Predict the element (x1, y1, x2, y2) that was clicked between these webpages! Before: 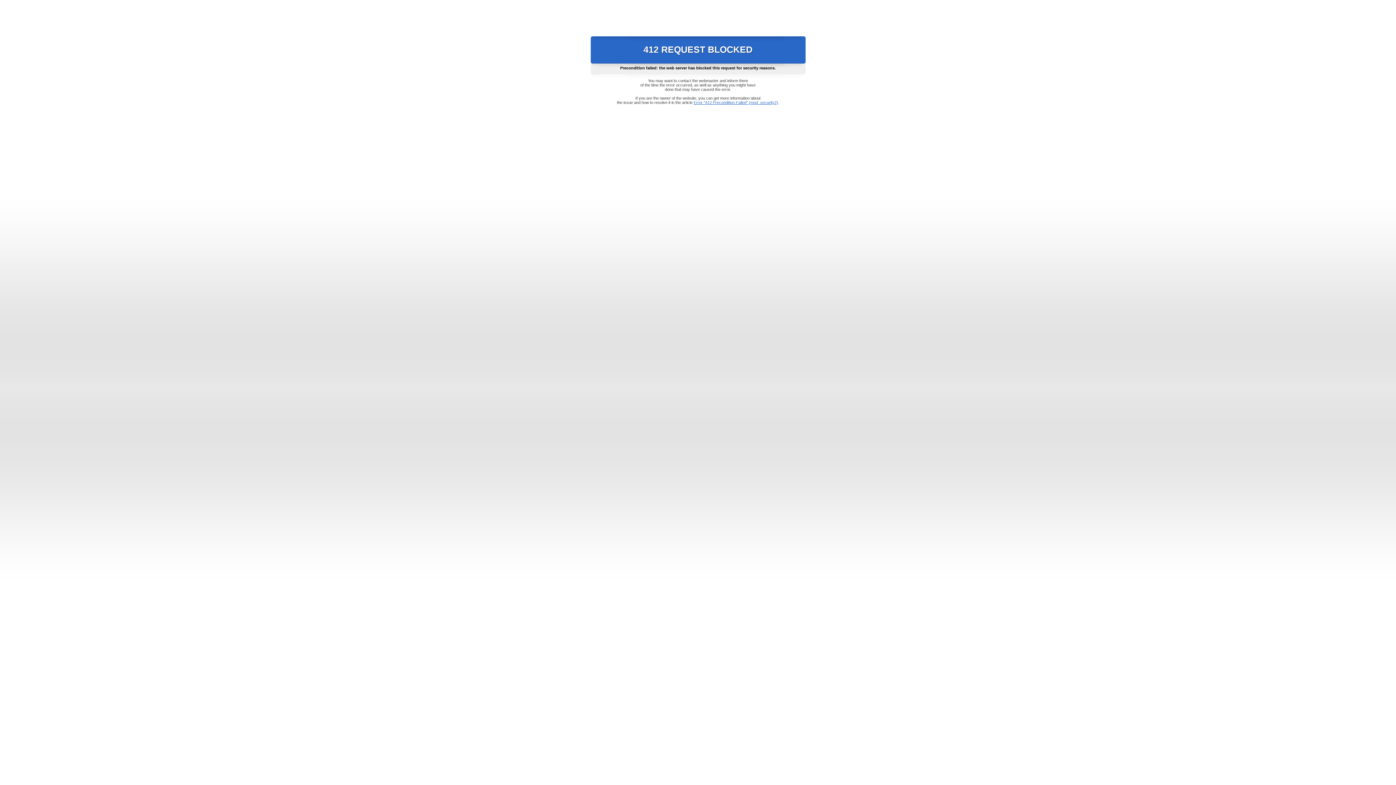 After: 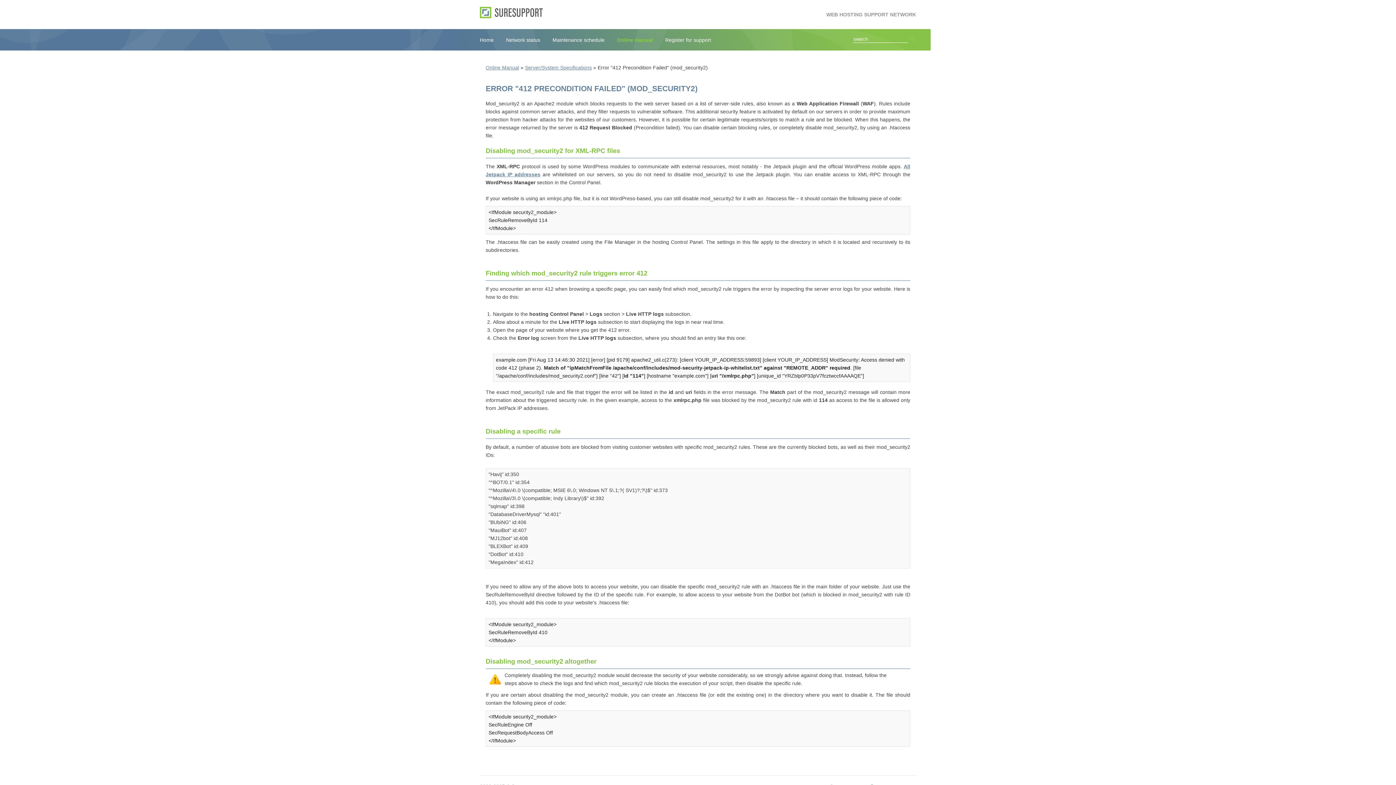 Action: label: Error "412 Precondition Failed" (mod_security2) bbox: (693, 100, 778, 104)